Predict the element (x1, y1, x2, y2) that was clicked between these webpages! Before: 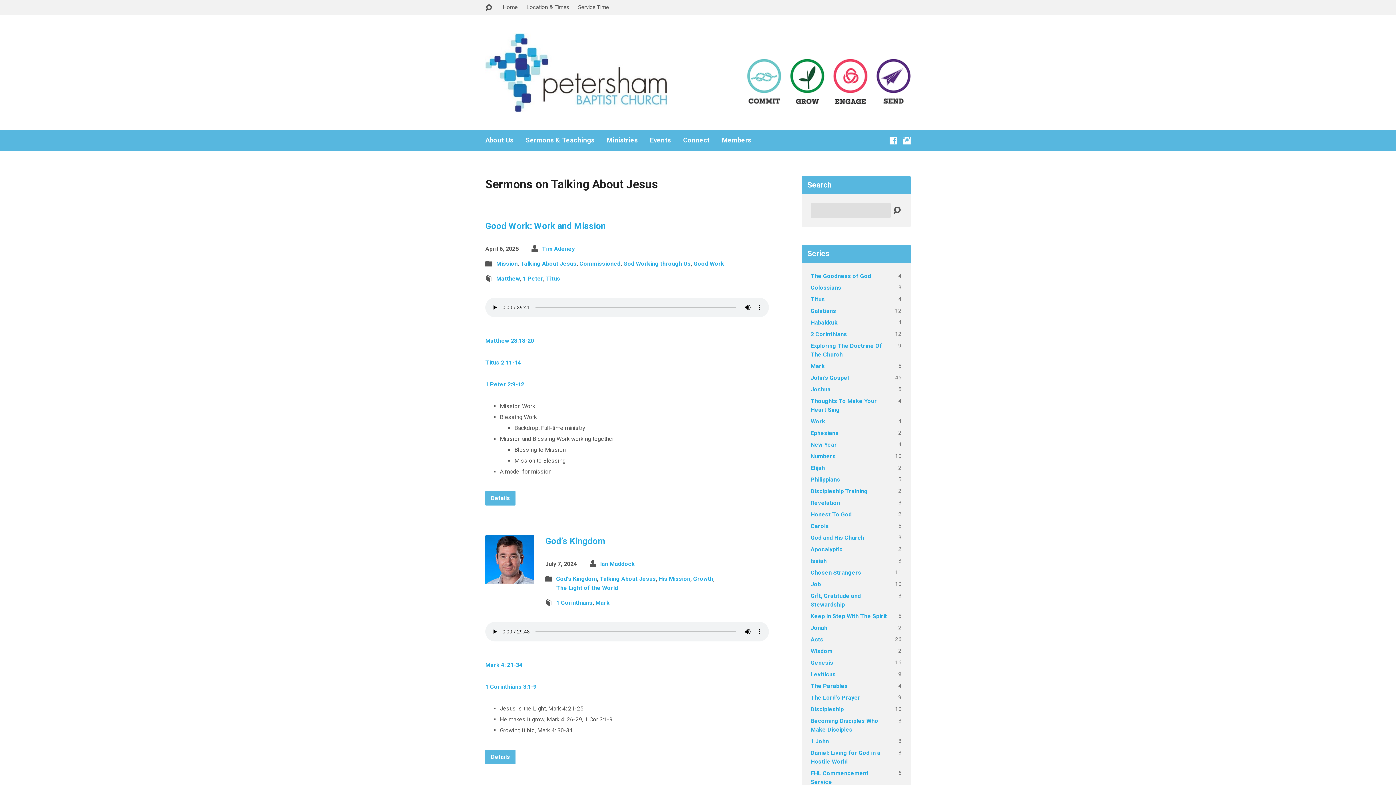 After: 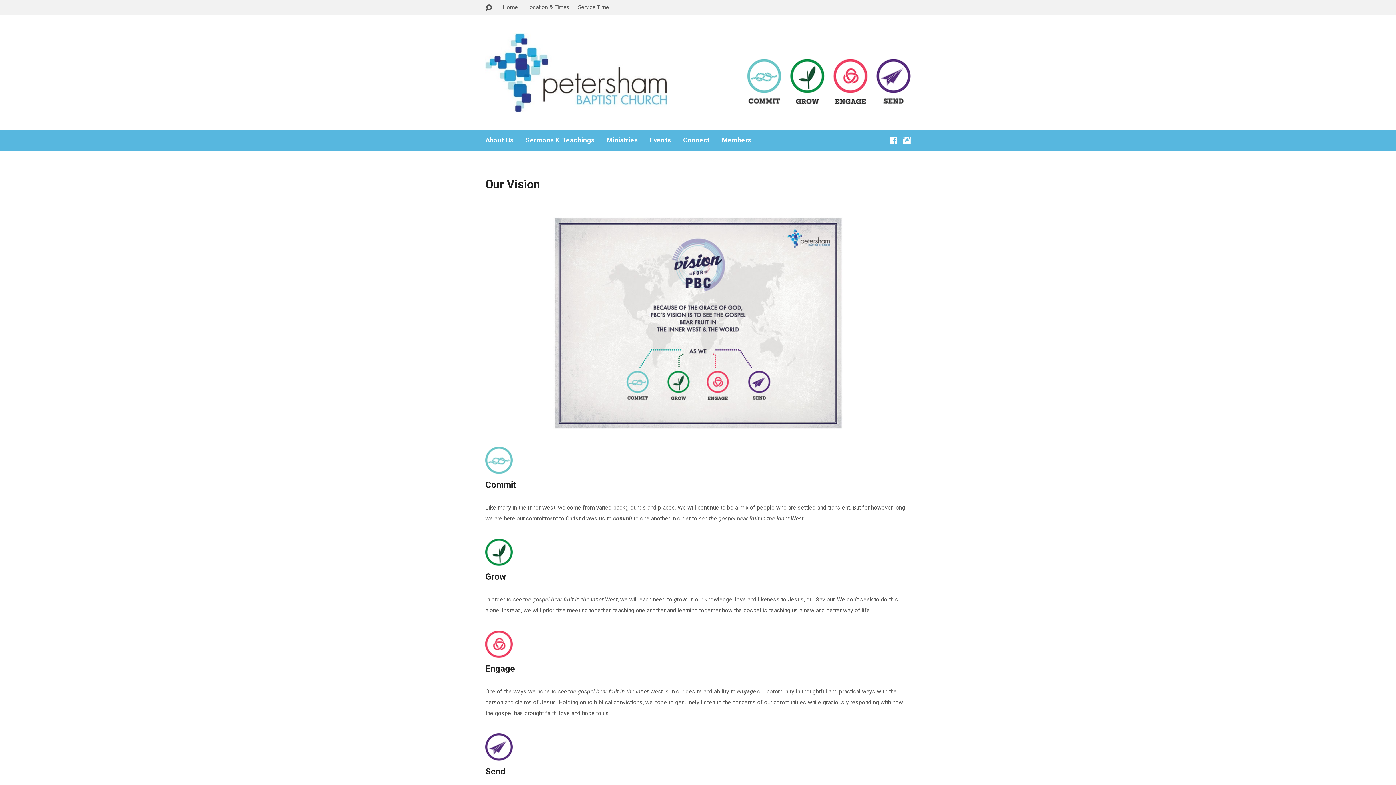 Action: bbox: (747, 96, 910, 103)